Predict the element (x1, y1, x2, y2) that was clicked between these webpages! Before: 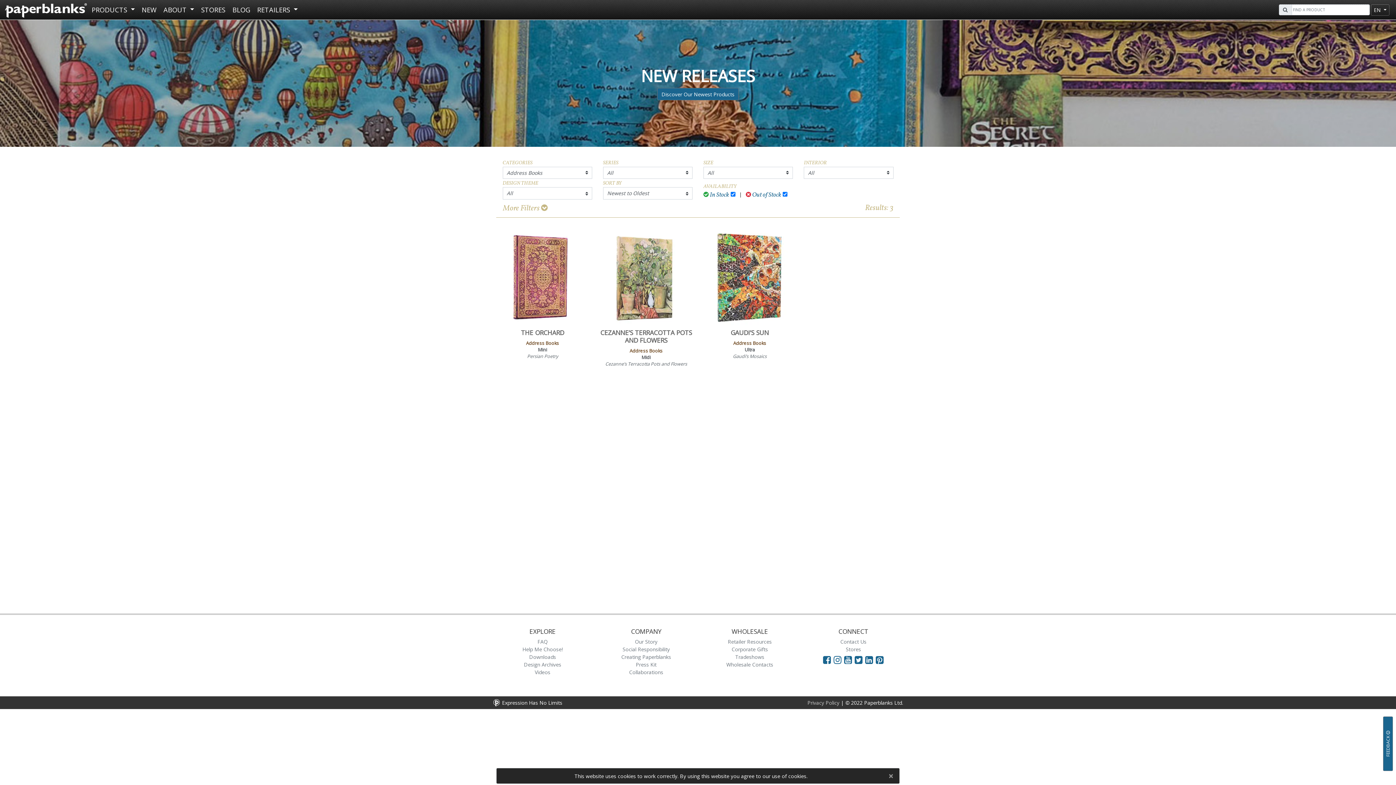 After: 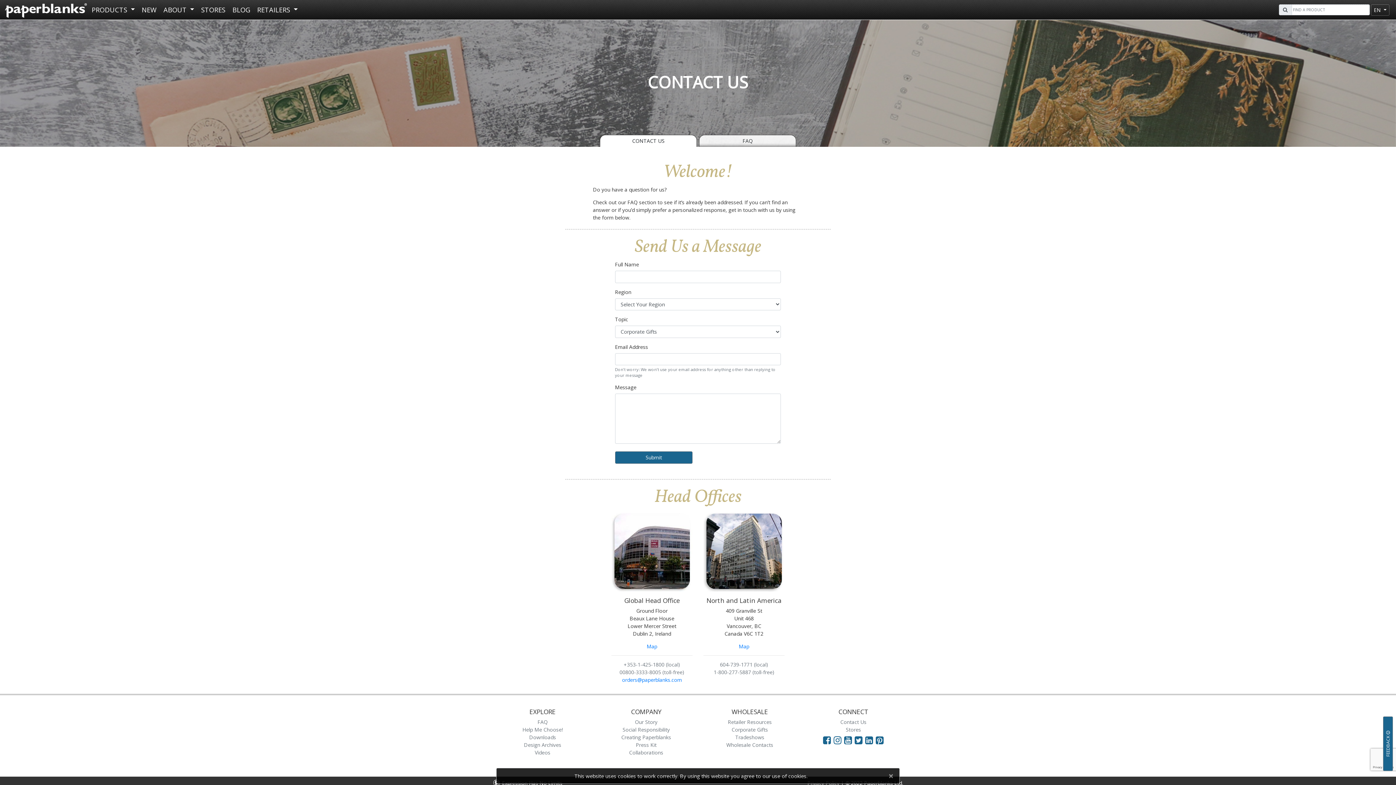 Action: bbox: (840, 638, 866, 645) label: Contact Us